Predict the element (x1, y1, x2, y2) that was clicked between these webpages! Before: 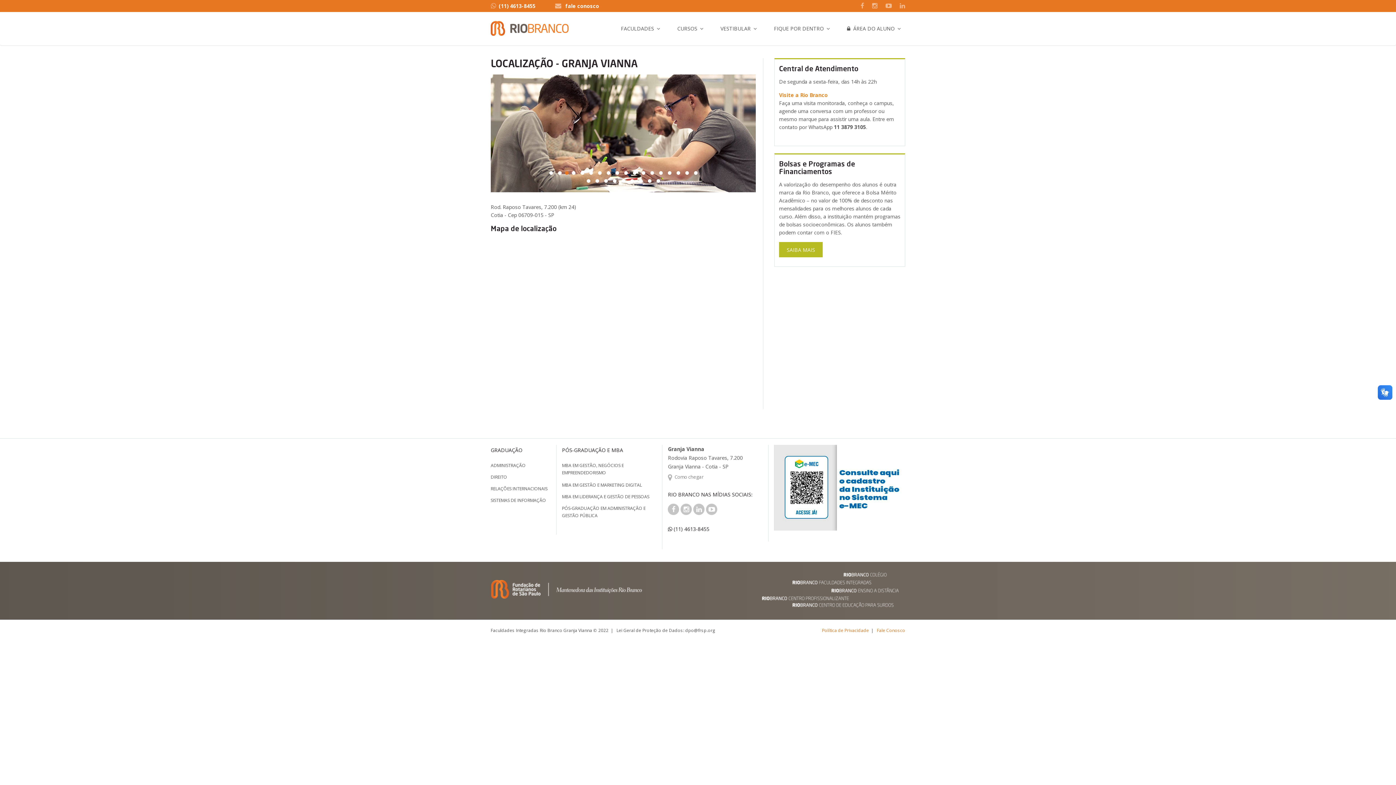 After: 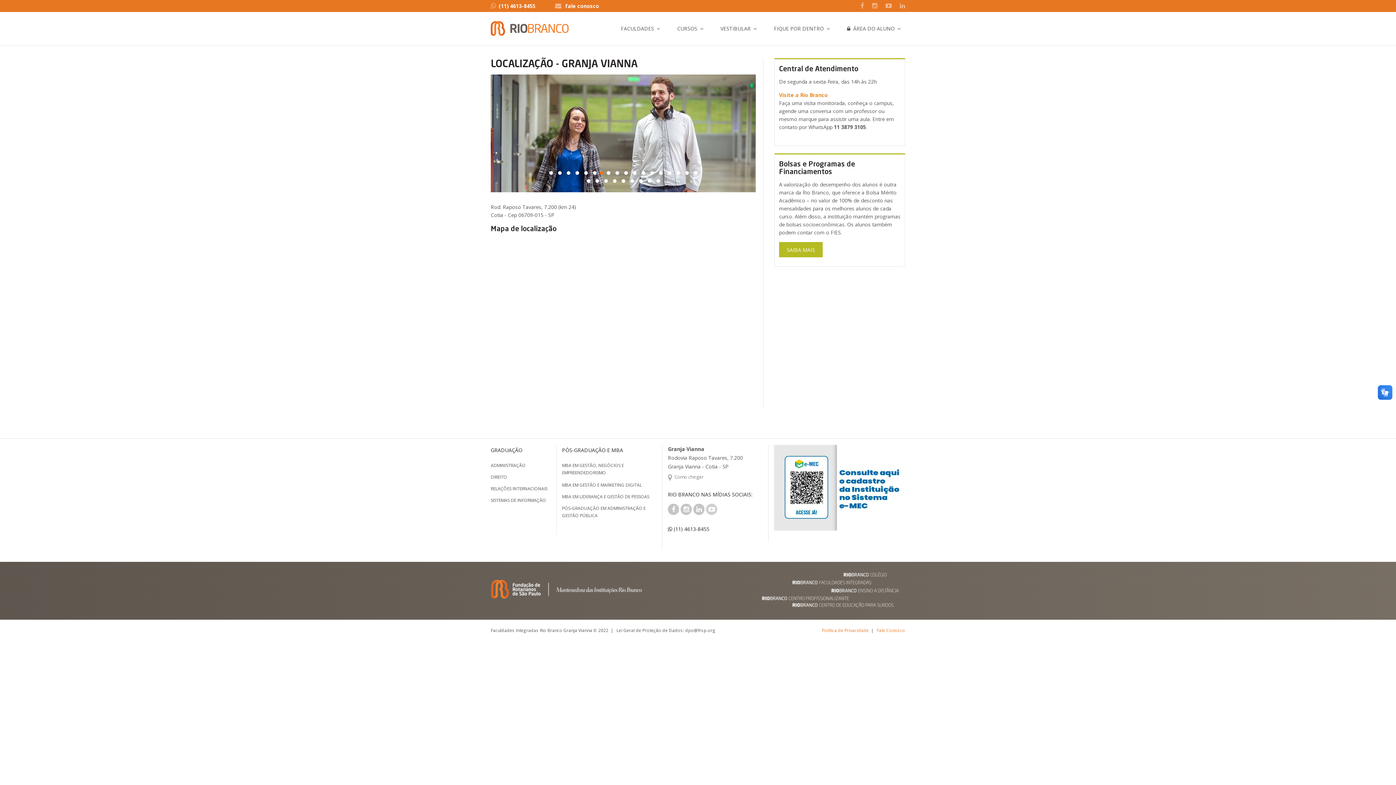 Action: bbox: (706, 506, 717, 513)